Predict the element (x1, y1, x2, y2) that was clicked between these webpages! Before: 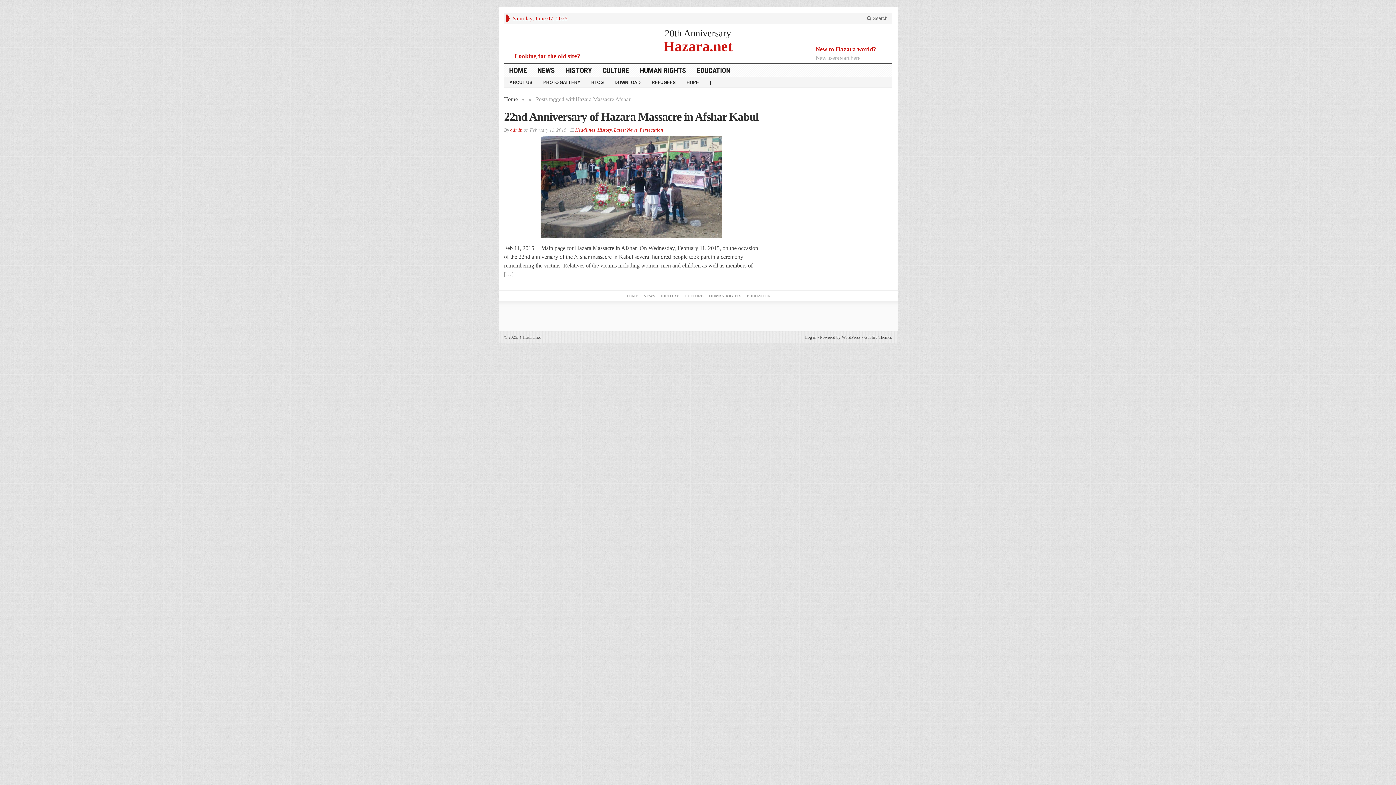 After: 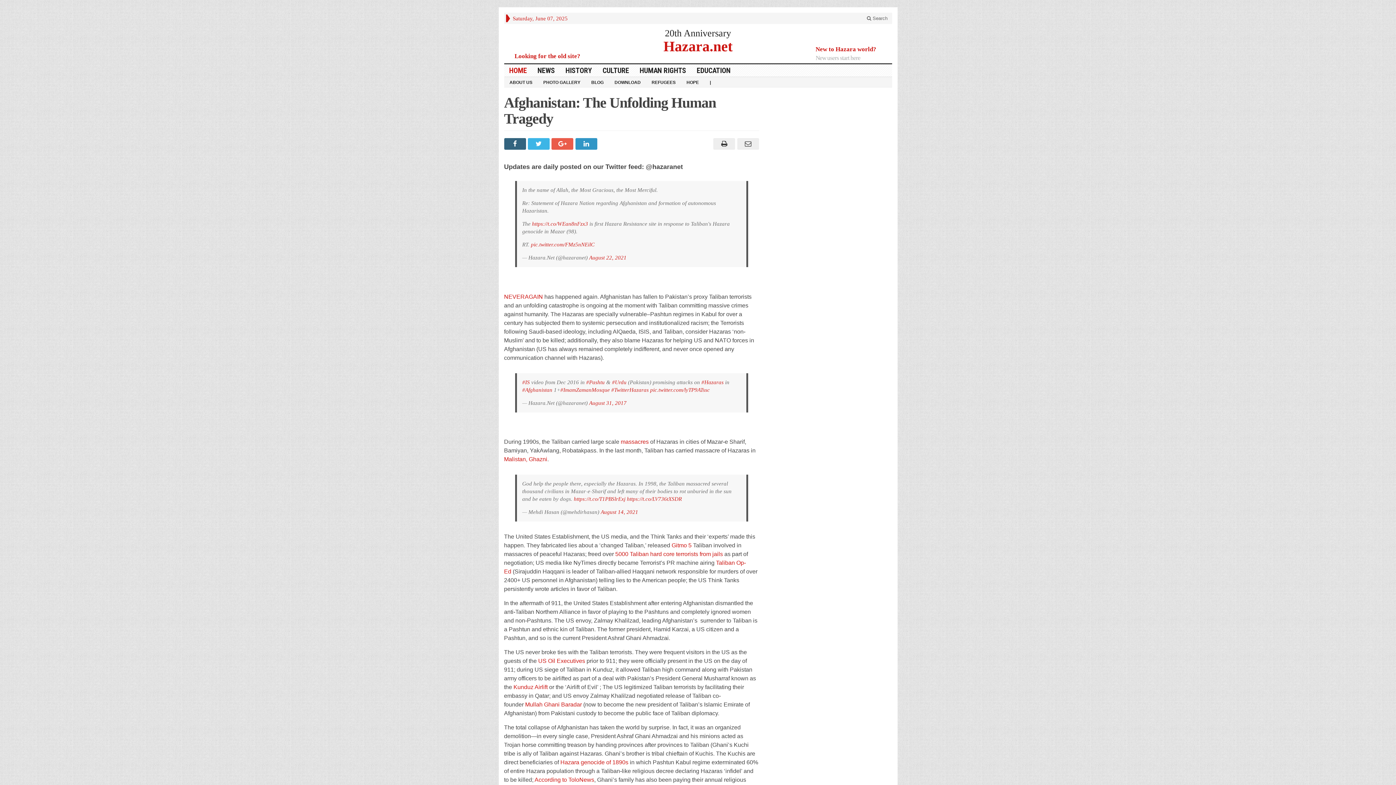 Action: label: Hazara.net bbox: (632, 37, 763, 53)